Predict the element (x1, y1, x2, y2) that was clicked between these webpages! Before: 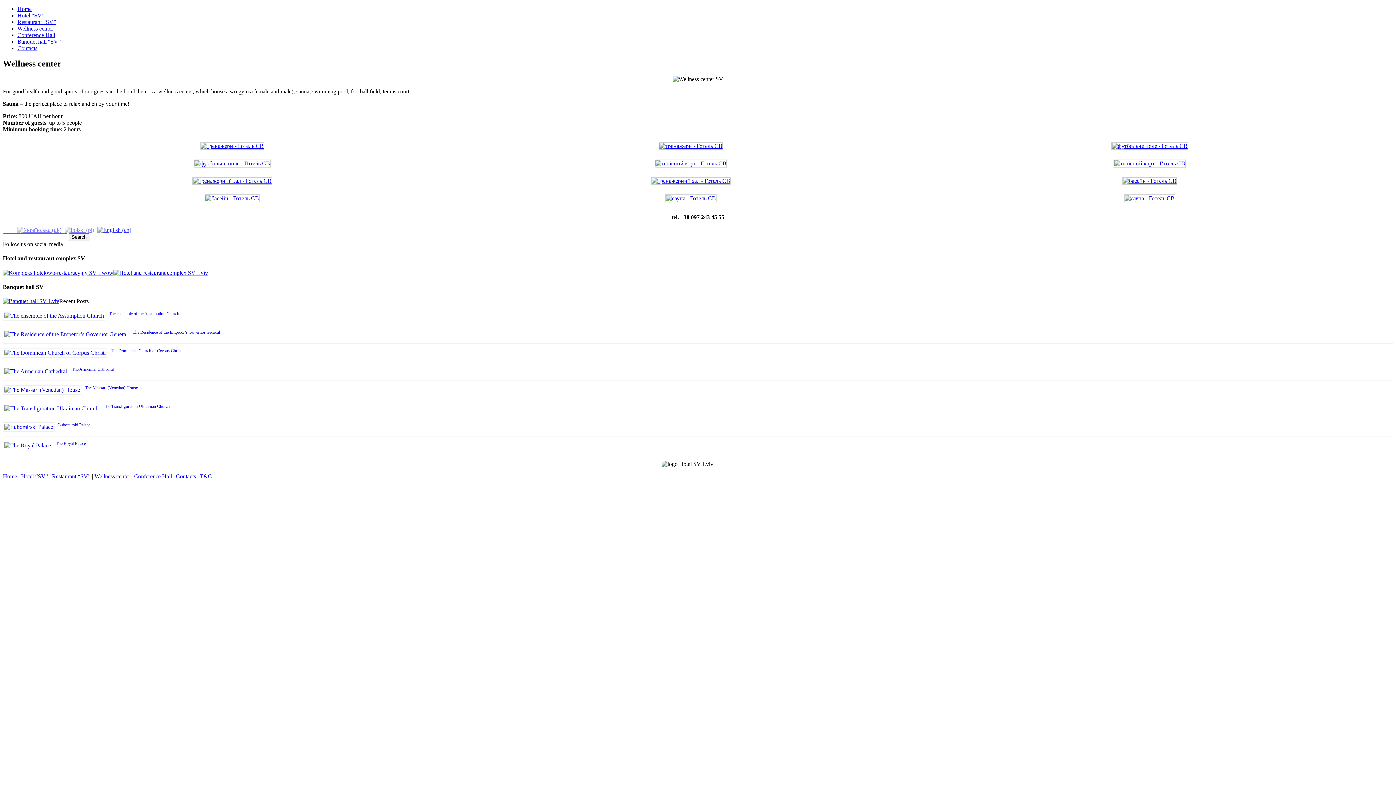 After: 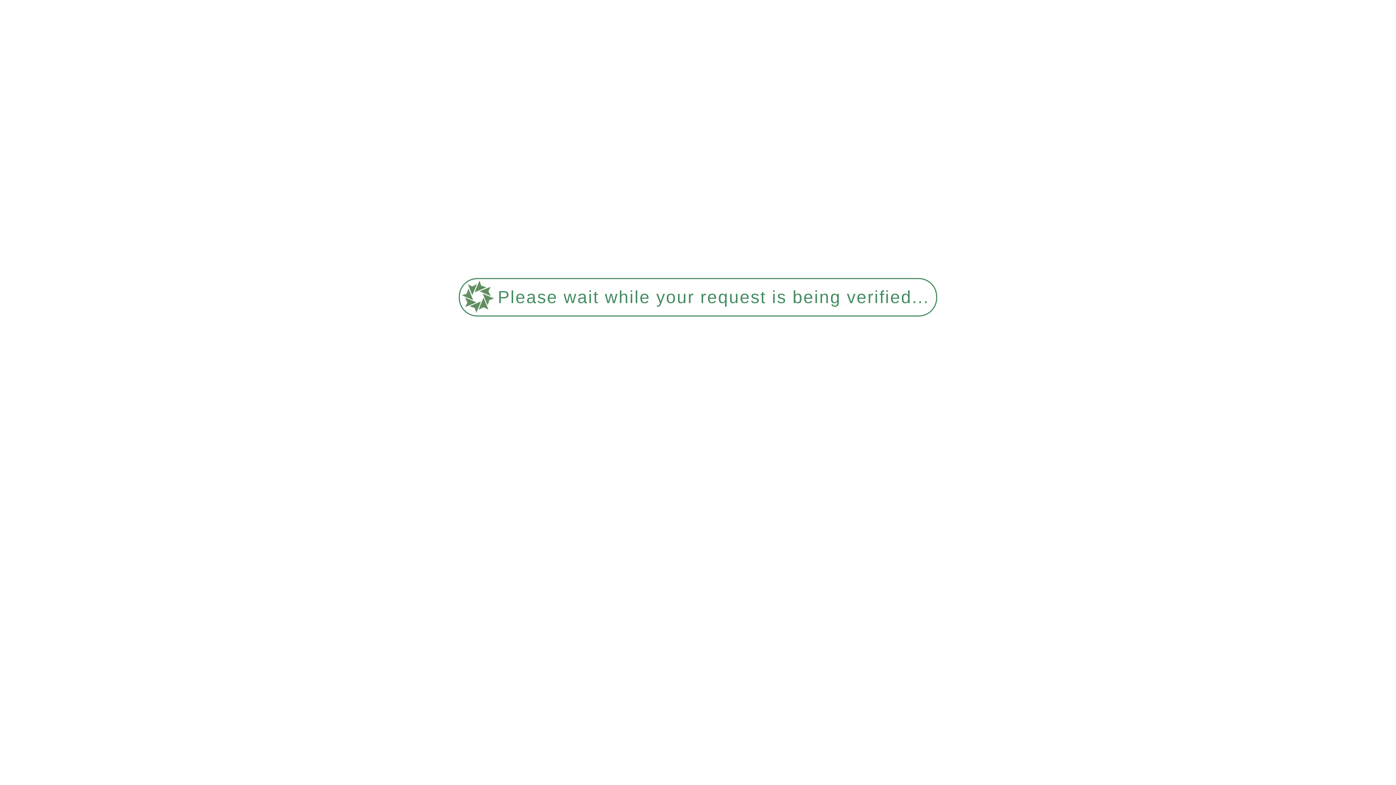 Action: bbox: (655, 160, 727, 166)